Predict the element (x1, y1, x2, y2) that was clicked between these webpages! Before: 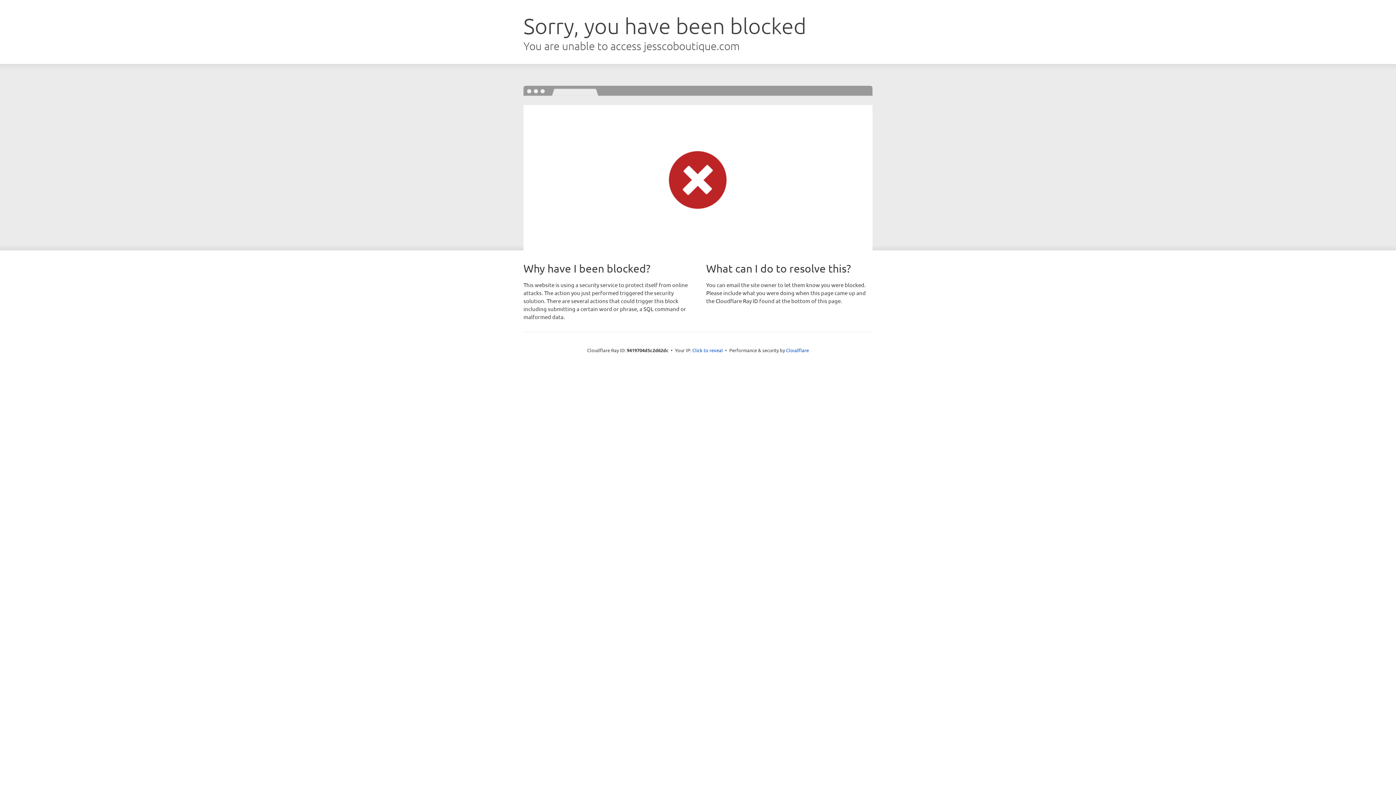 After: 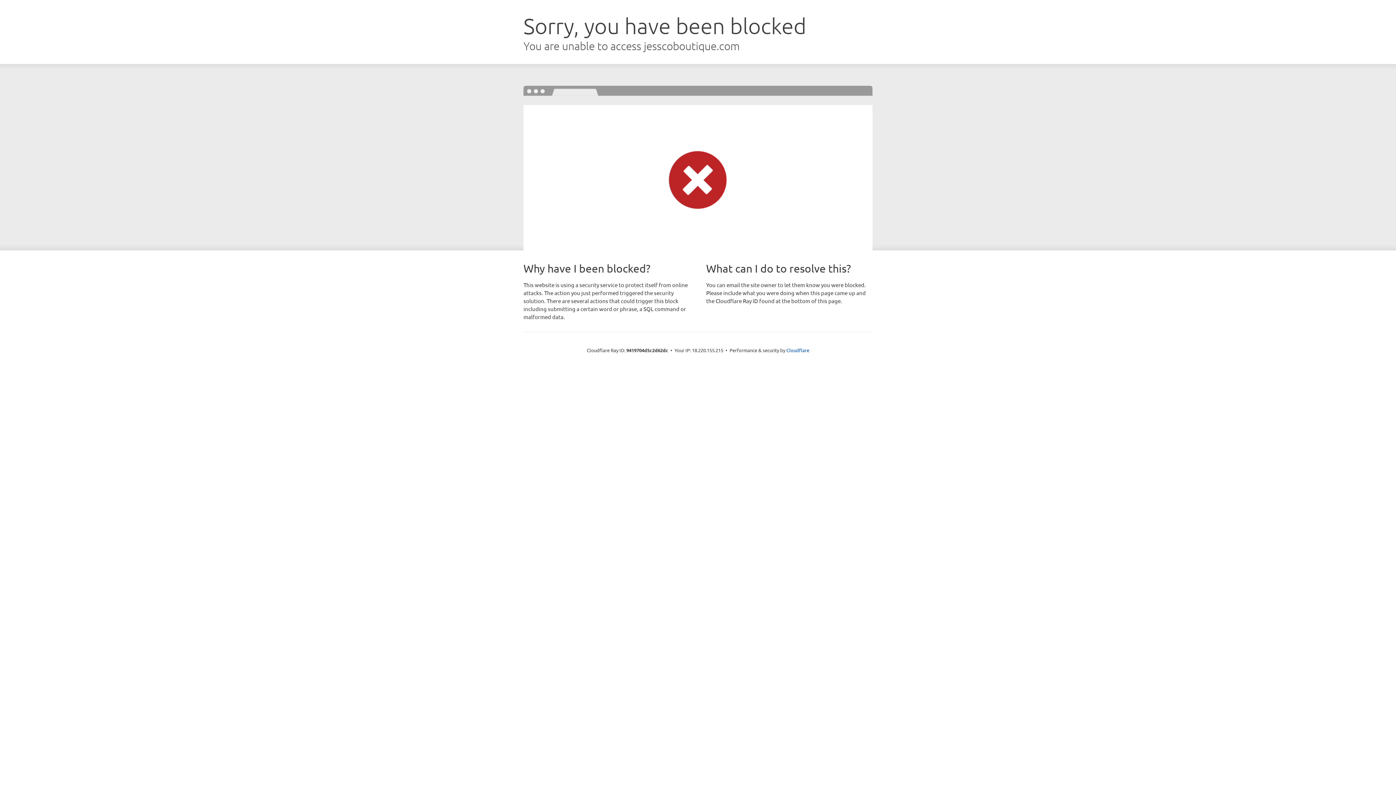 Action: label: Click to reveal bbox: (692, 346, 723, 353)